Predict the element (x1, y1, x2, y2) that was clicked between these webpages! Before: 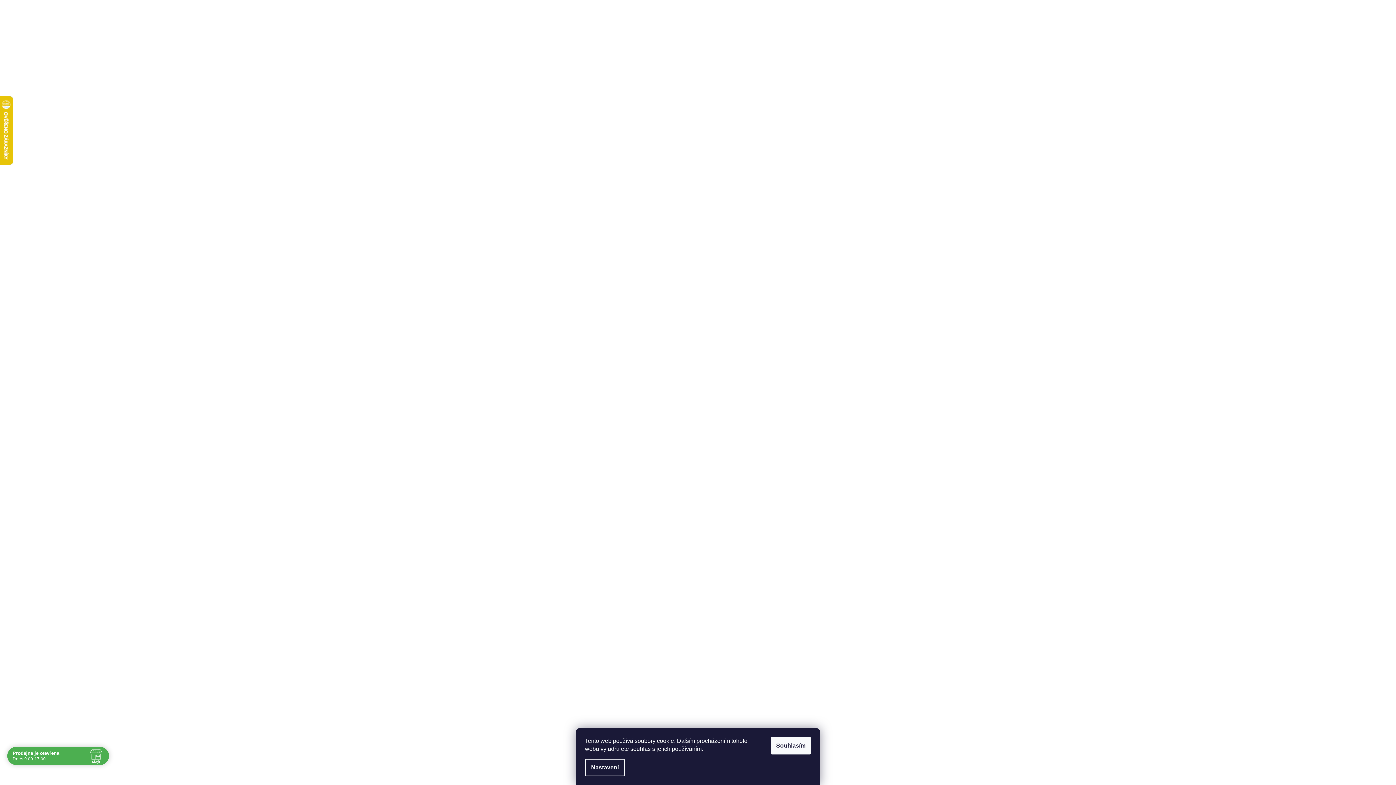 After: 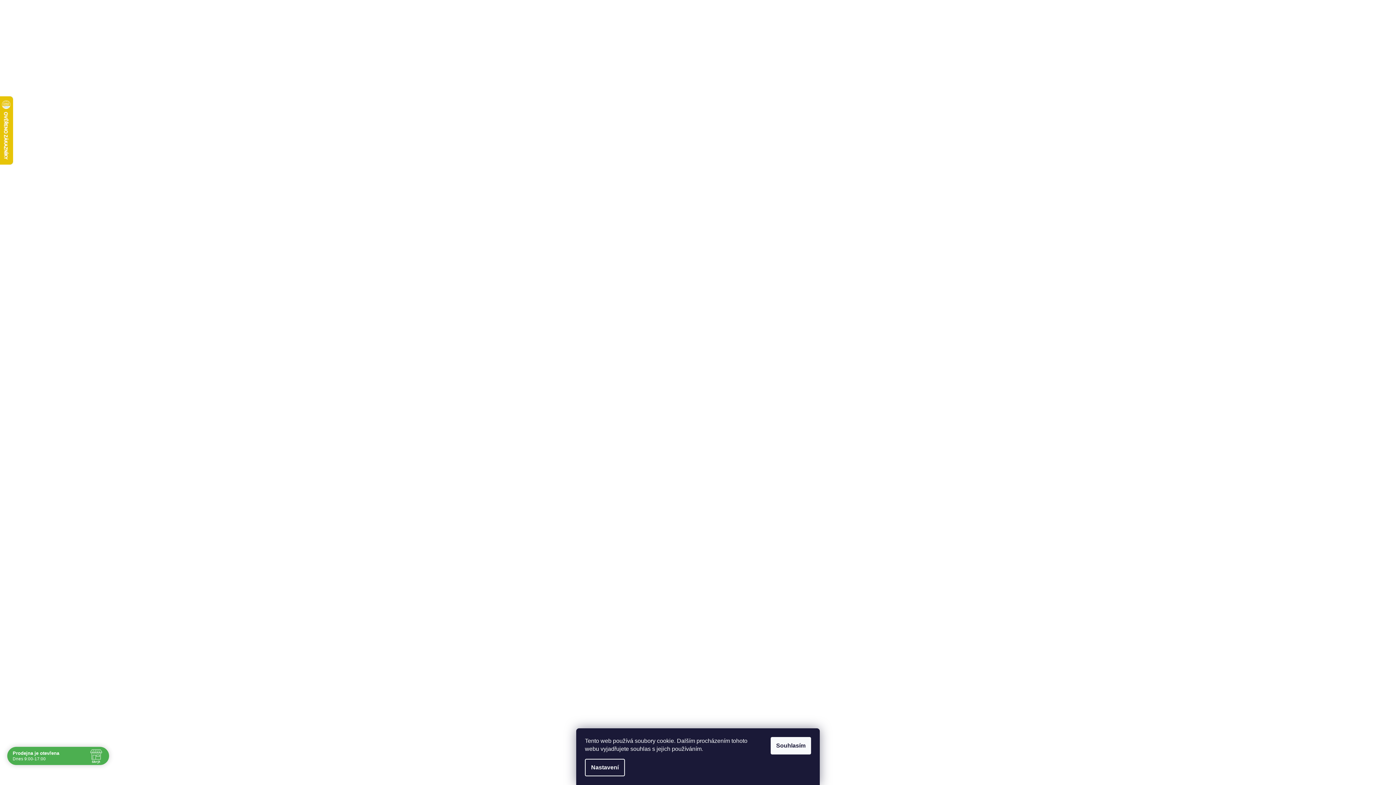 Action: label: akce
–33 % bbox: (468, 283, 574, 363)